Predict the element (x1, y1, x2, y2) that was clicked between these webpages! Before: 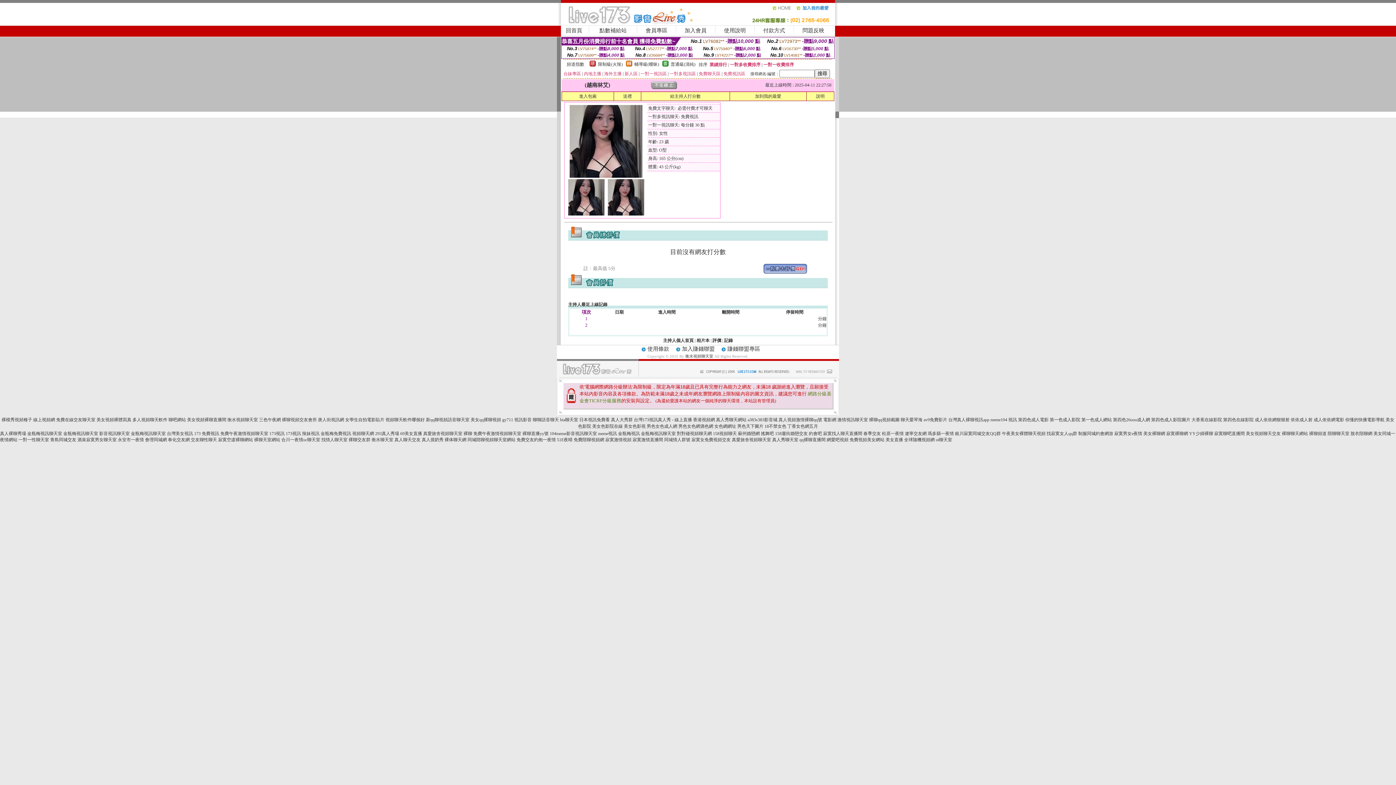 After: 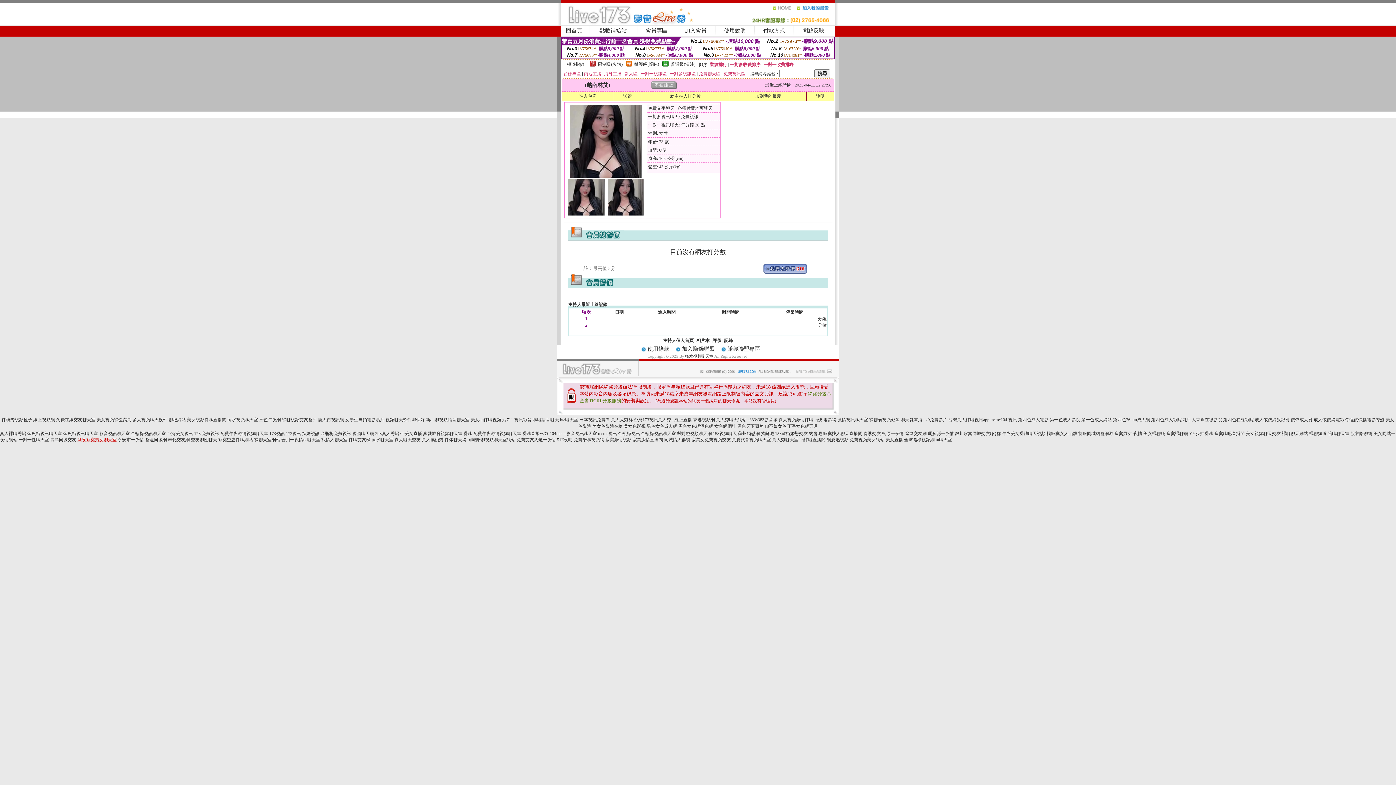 Action: bbox: (77, 437, 116, 442) label: 酒泉寂寞男女聊天室